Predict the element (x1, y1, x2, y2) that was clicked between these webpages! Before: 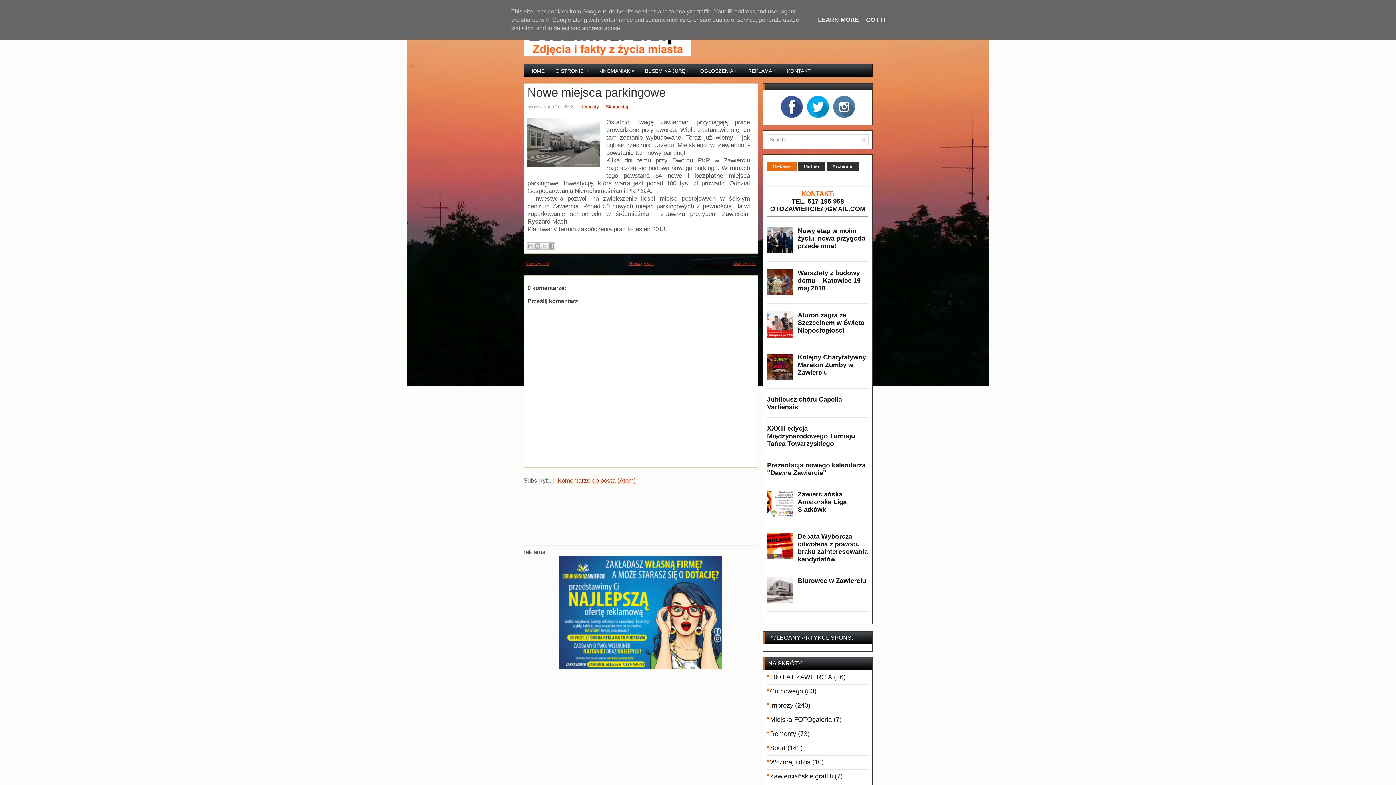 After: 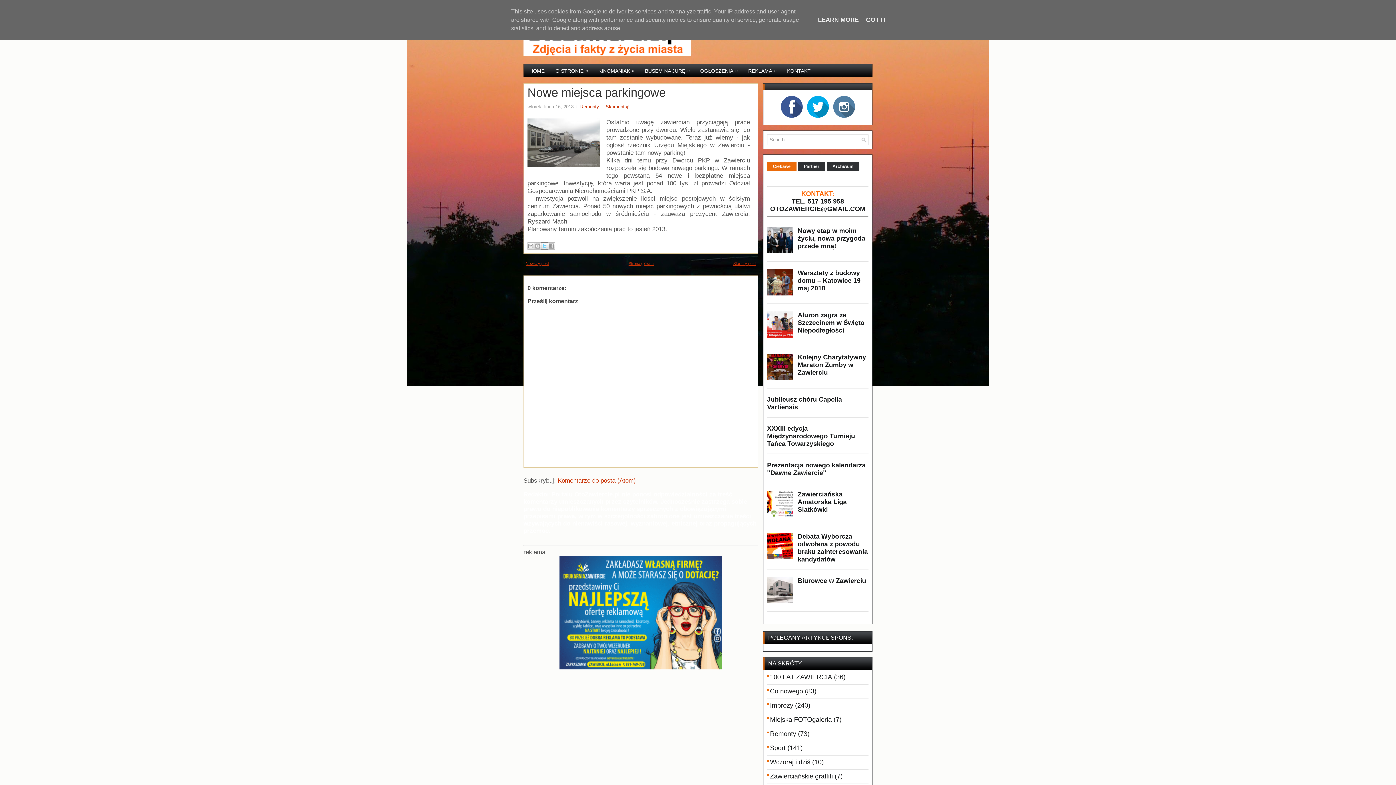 Action: label: Udostępnij w X bbox: (541, 242, 548, 249)